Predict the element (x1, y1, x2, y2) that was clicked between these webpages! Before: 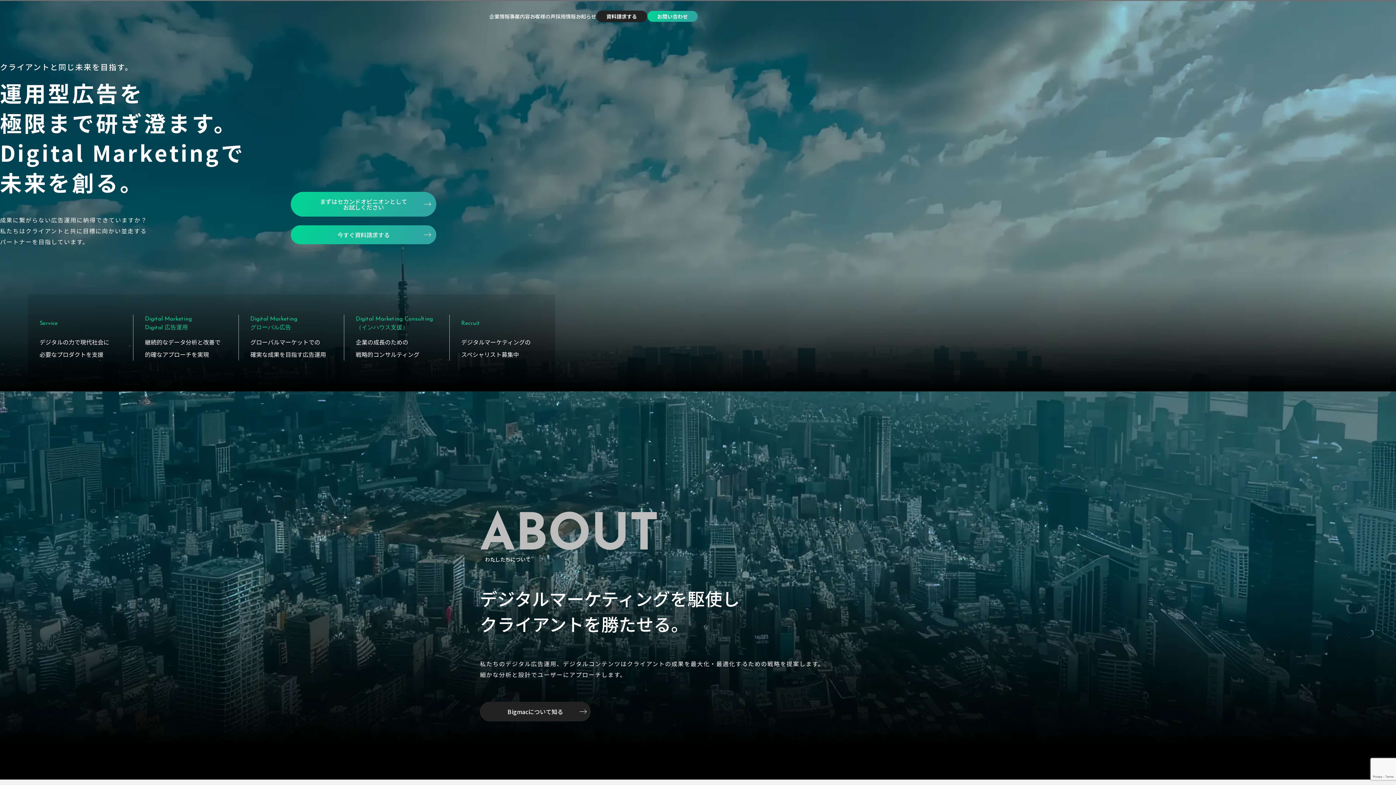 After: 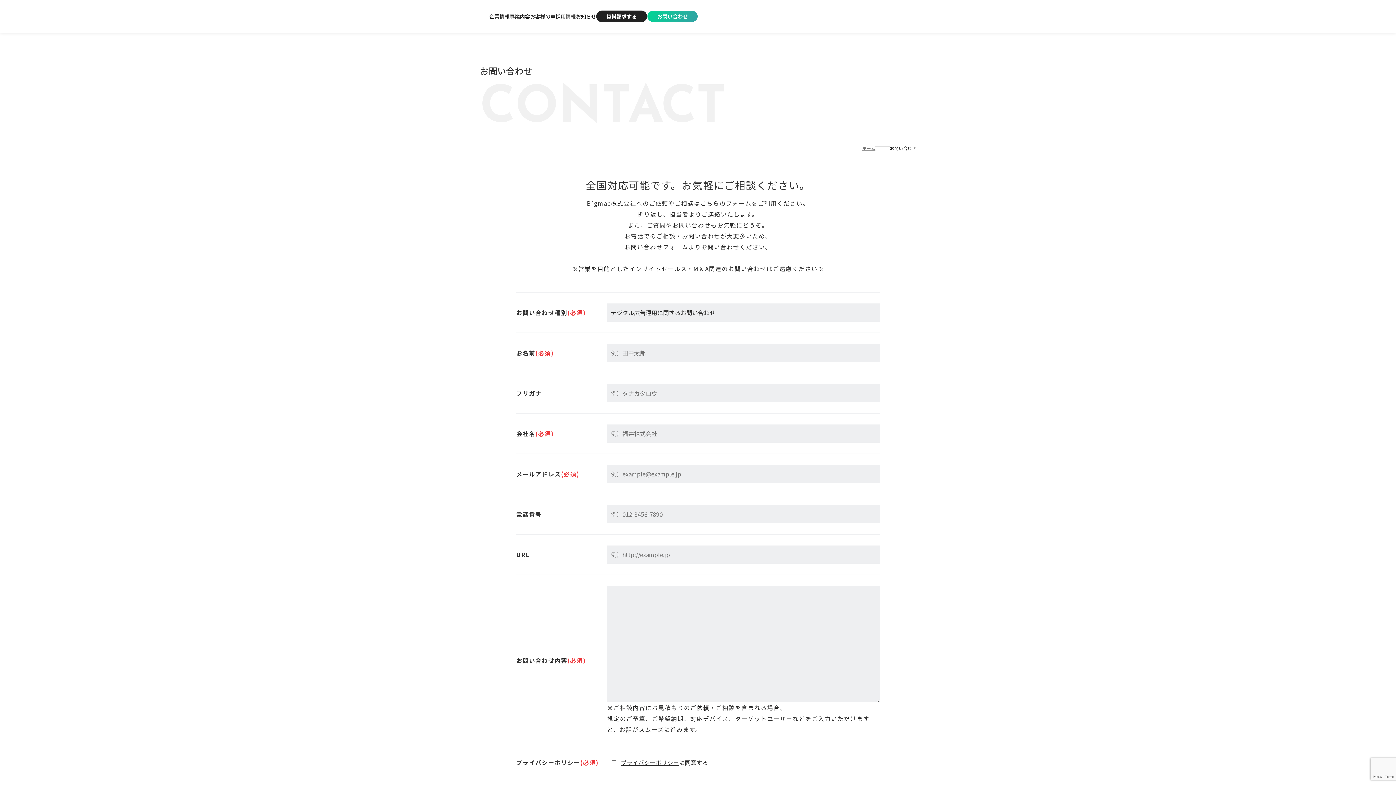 Action: label: まずはセカンドオピニオンとして
お試しください bbox: (290, 192, 436, 216)